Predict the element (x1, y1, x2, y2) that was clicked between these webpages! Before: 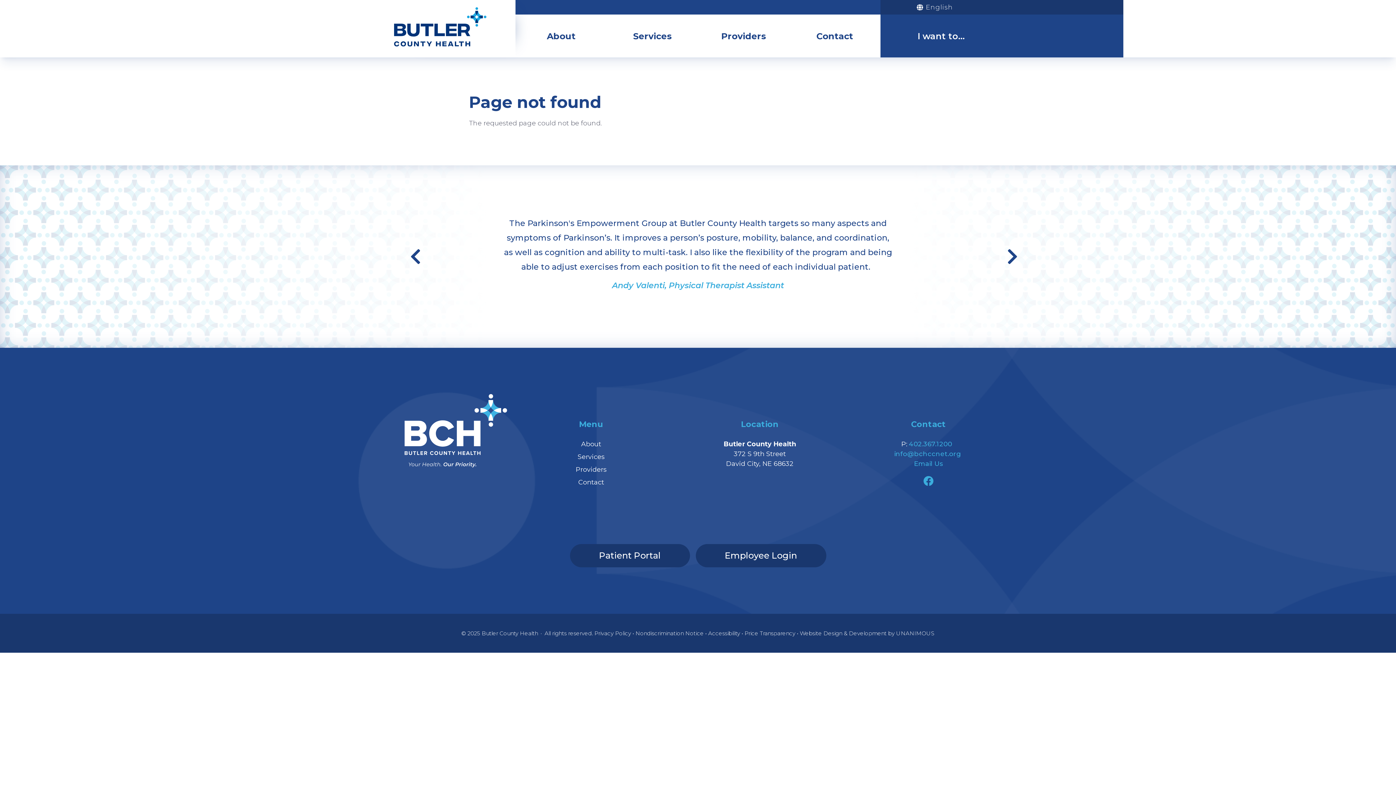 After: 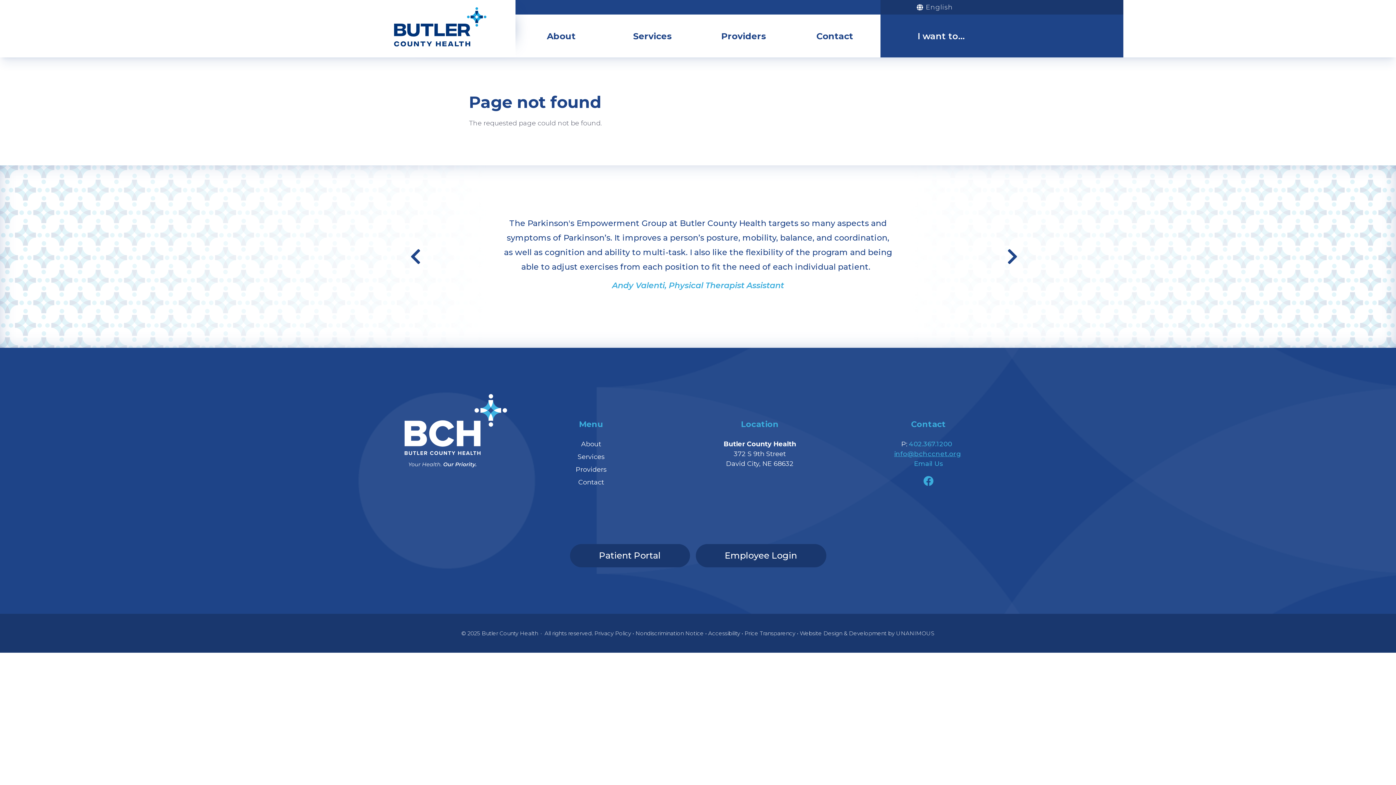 Action: bbox: (894, 450, 961, 458) label: info@bchccnet.org